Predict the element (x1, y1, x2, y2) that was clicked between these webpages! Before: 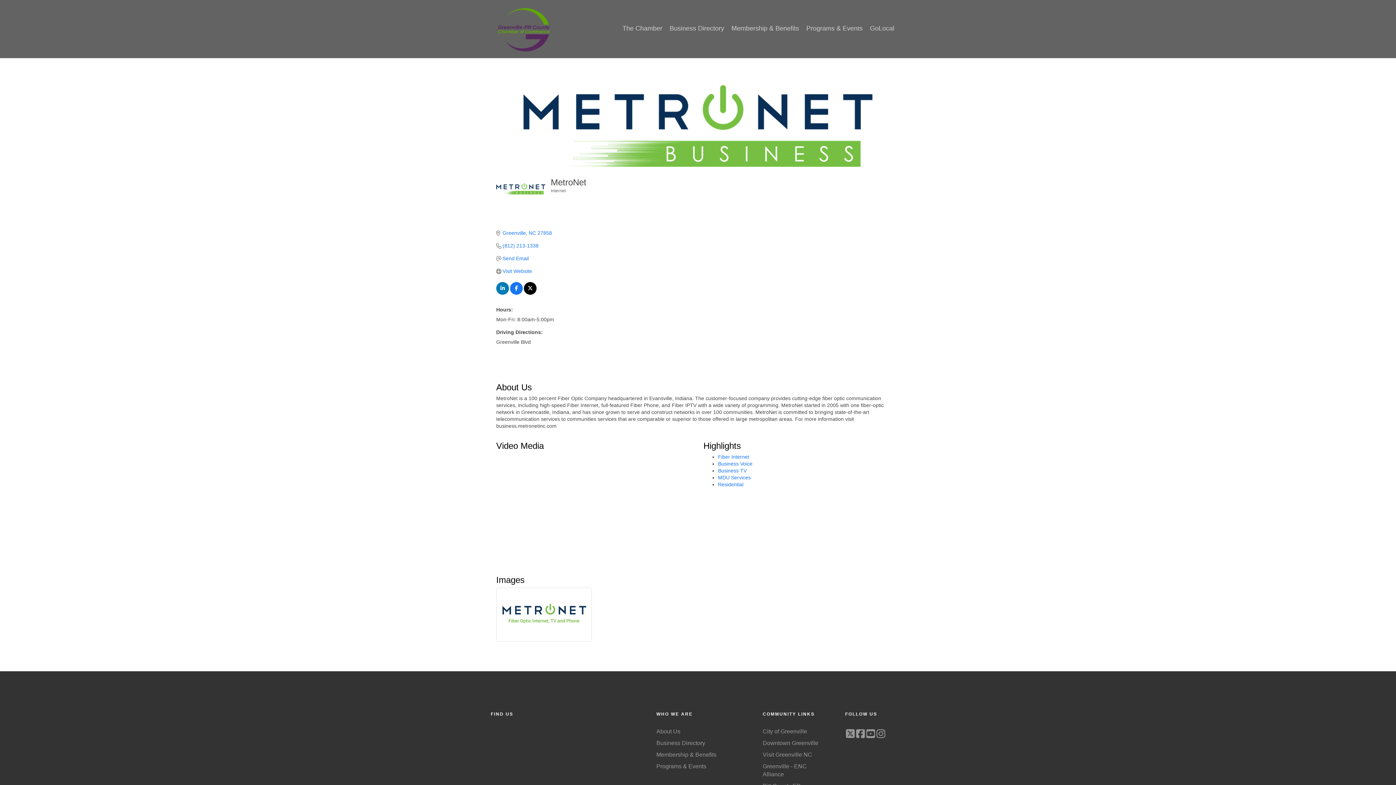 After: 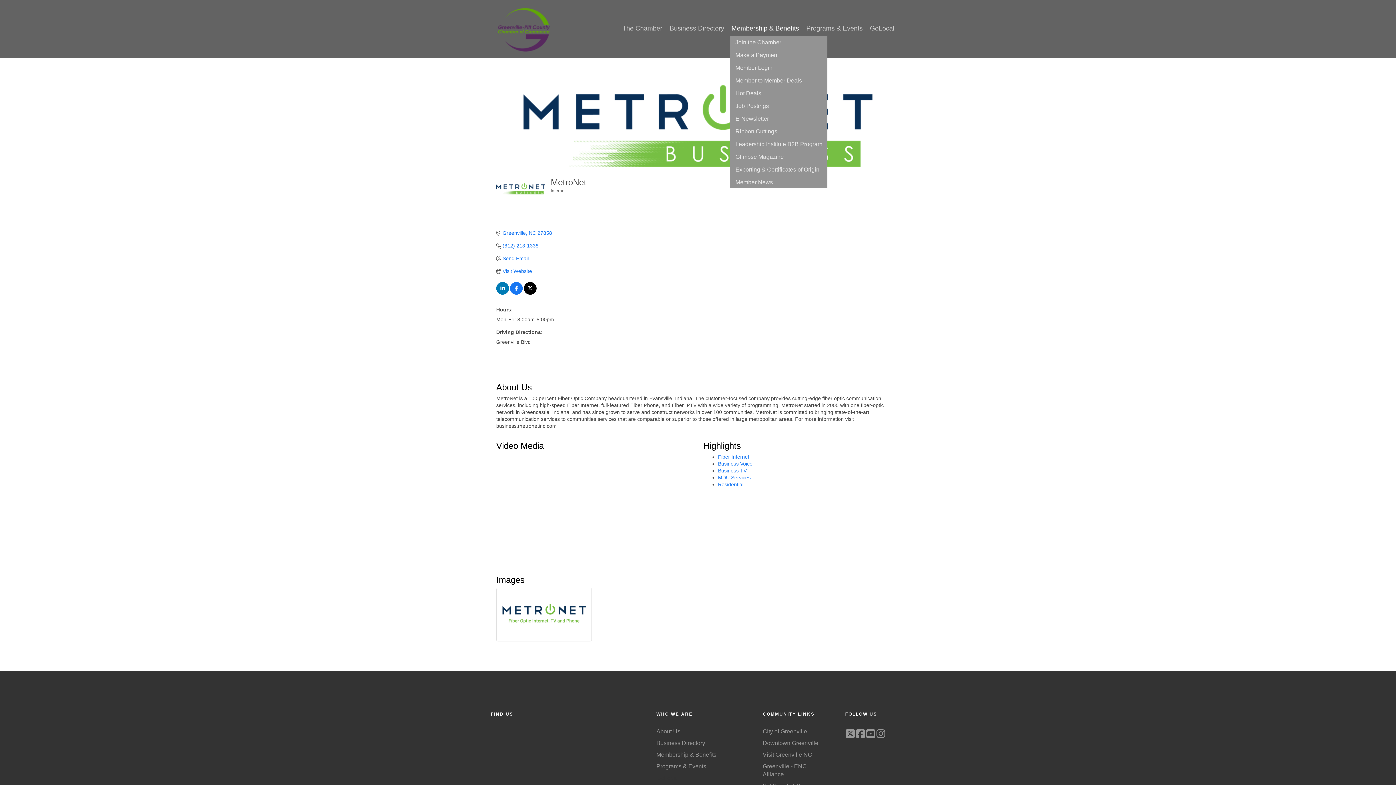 Action: bbox: (728, 21, 802, 35) label: Membership & Benefits